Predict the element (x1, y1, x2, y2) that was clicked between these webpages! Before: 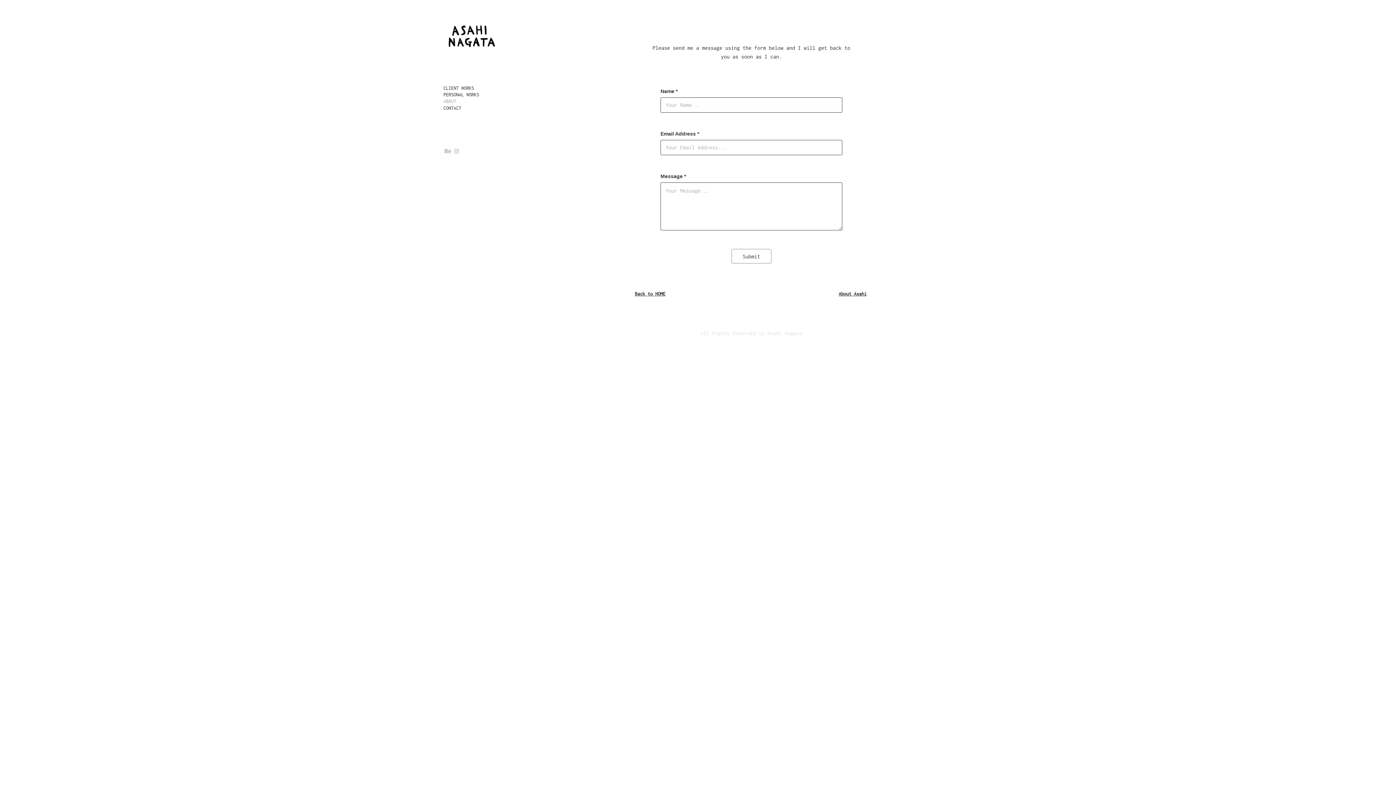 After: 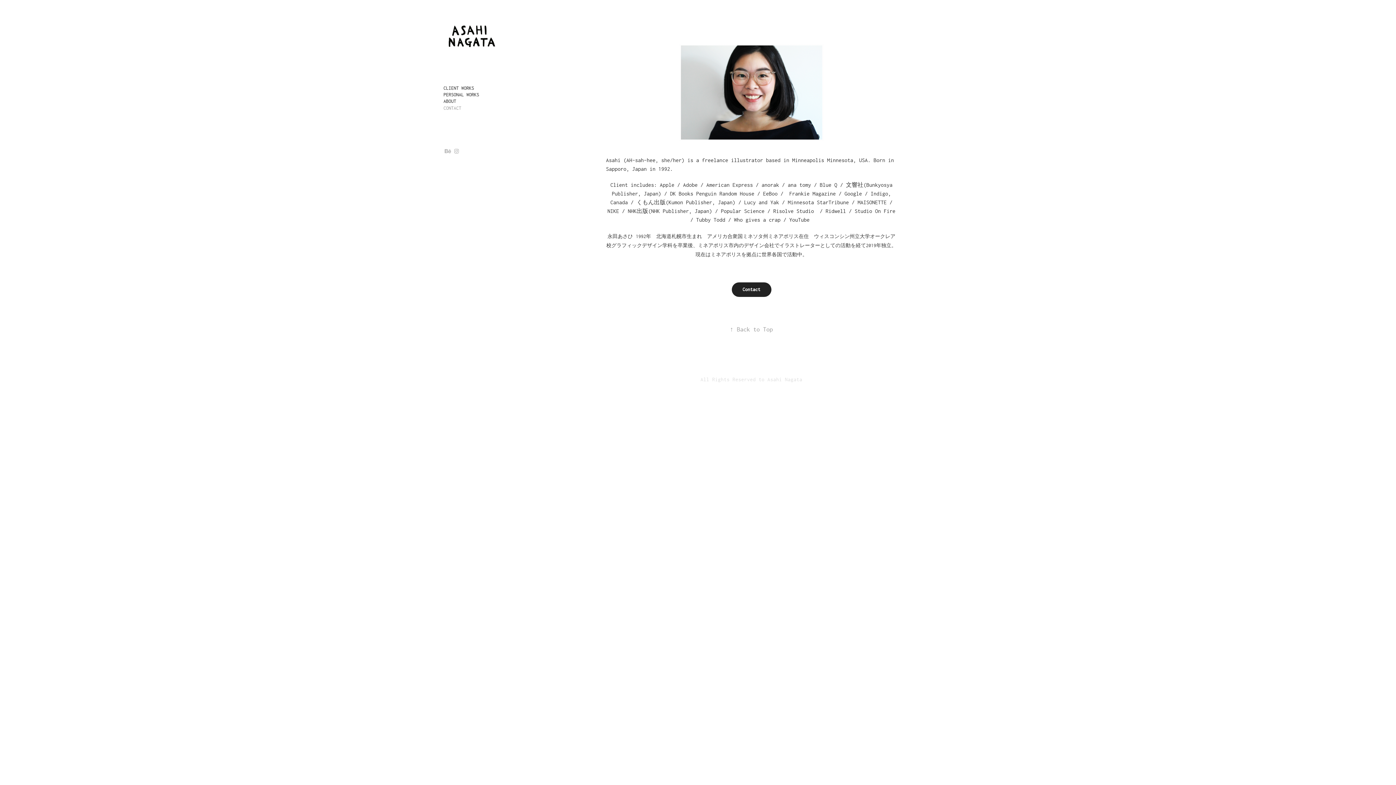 Action: label: ABOUT bbox: (443, 98, 456, 103)